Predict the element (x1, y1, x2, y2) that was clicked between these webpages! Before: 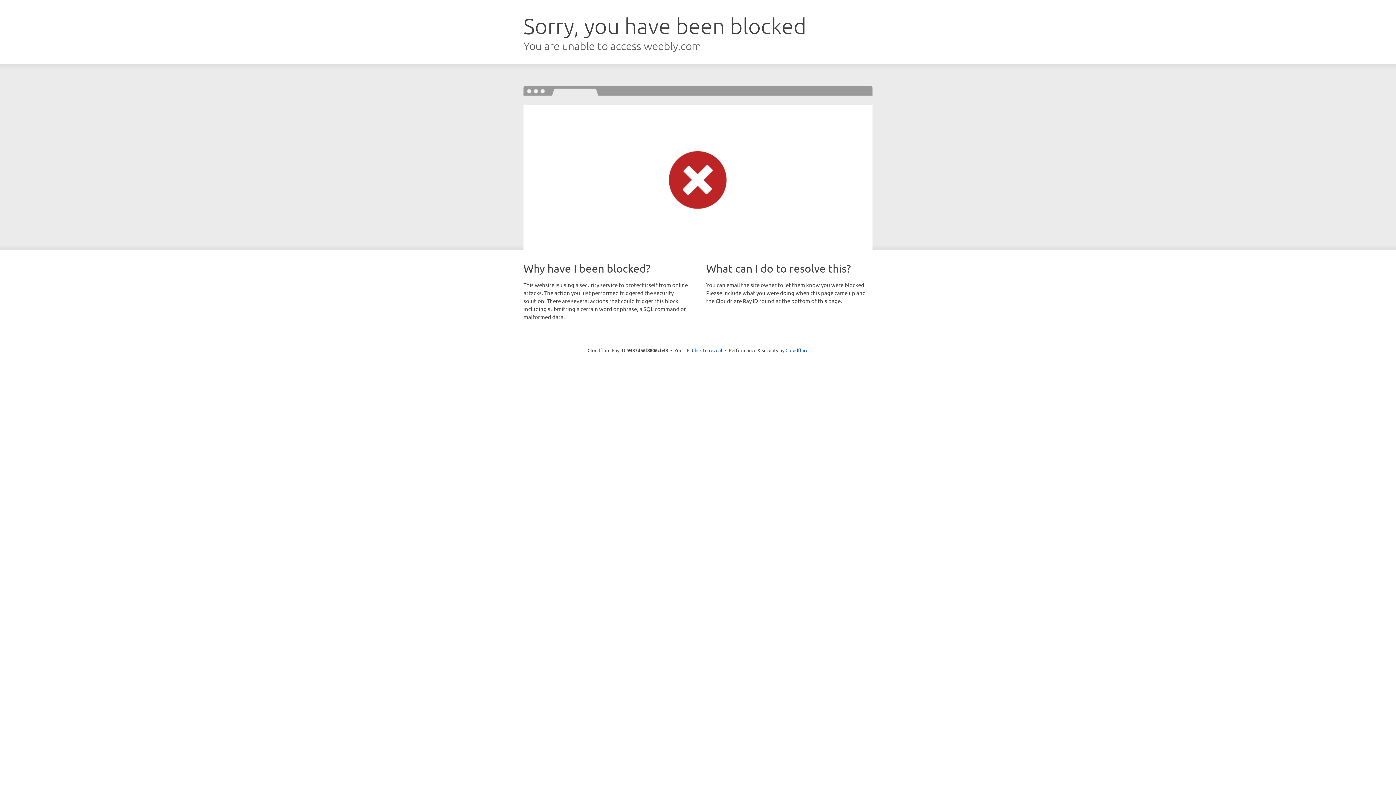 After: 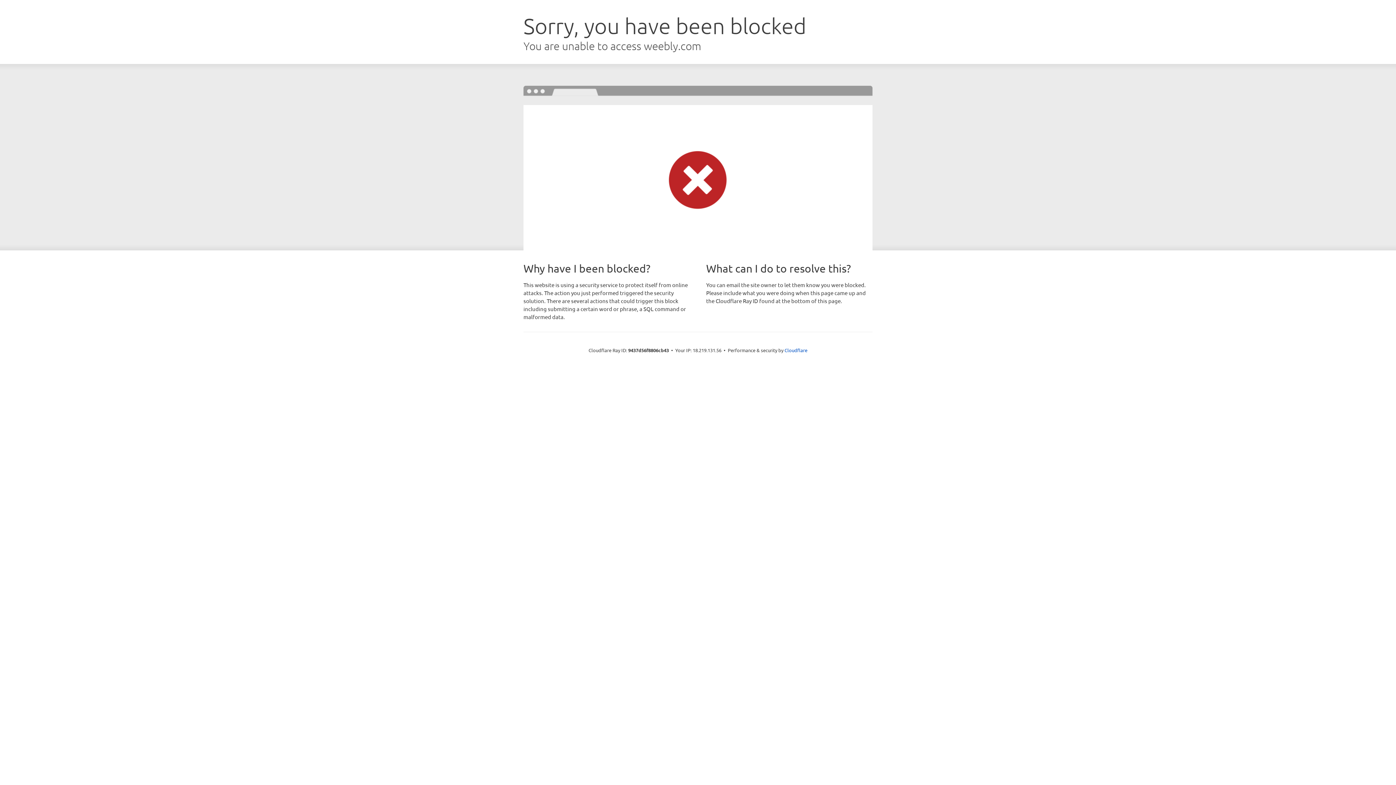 Action: label: Click to reveal bbox: (692, 346, 722, 353)